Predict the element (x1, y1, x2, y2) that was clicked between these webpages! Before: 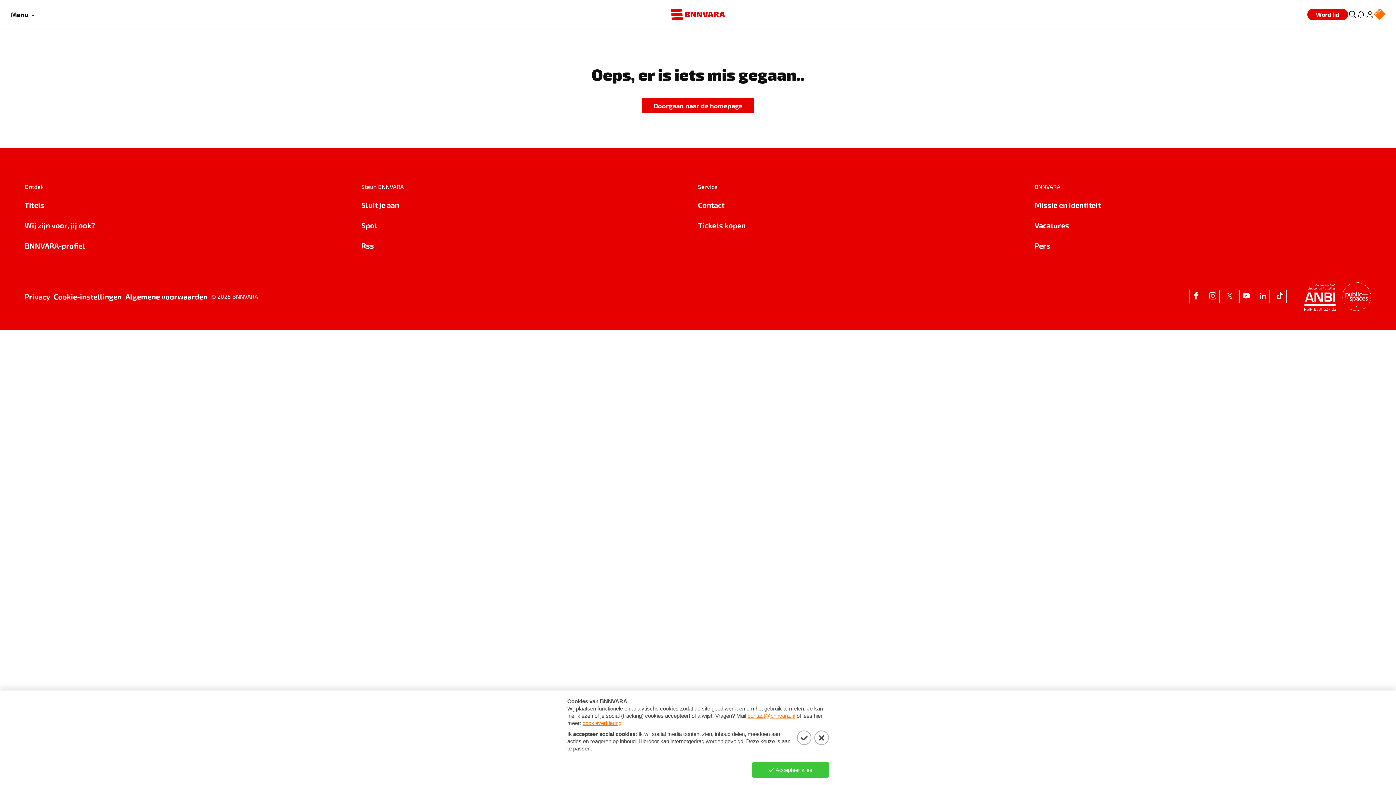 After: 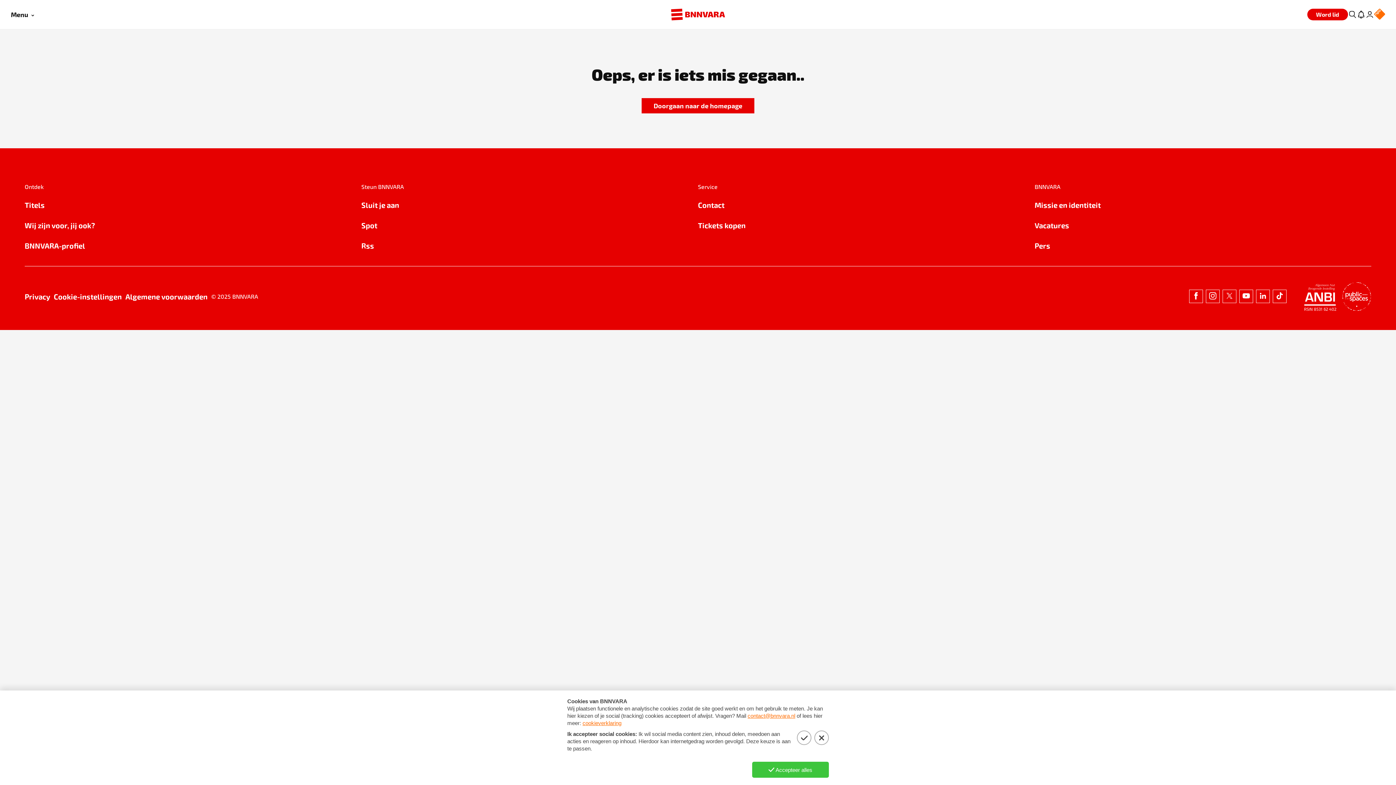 Action: label: Rss bbox: (361, 240, 698, 251)